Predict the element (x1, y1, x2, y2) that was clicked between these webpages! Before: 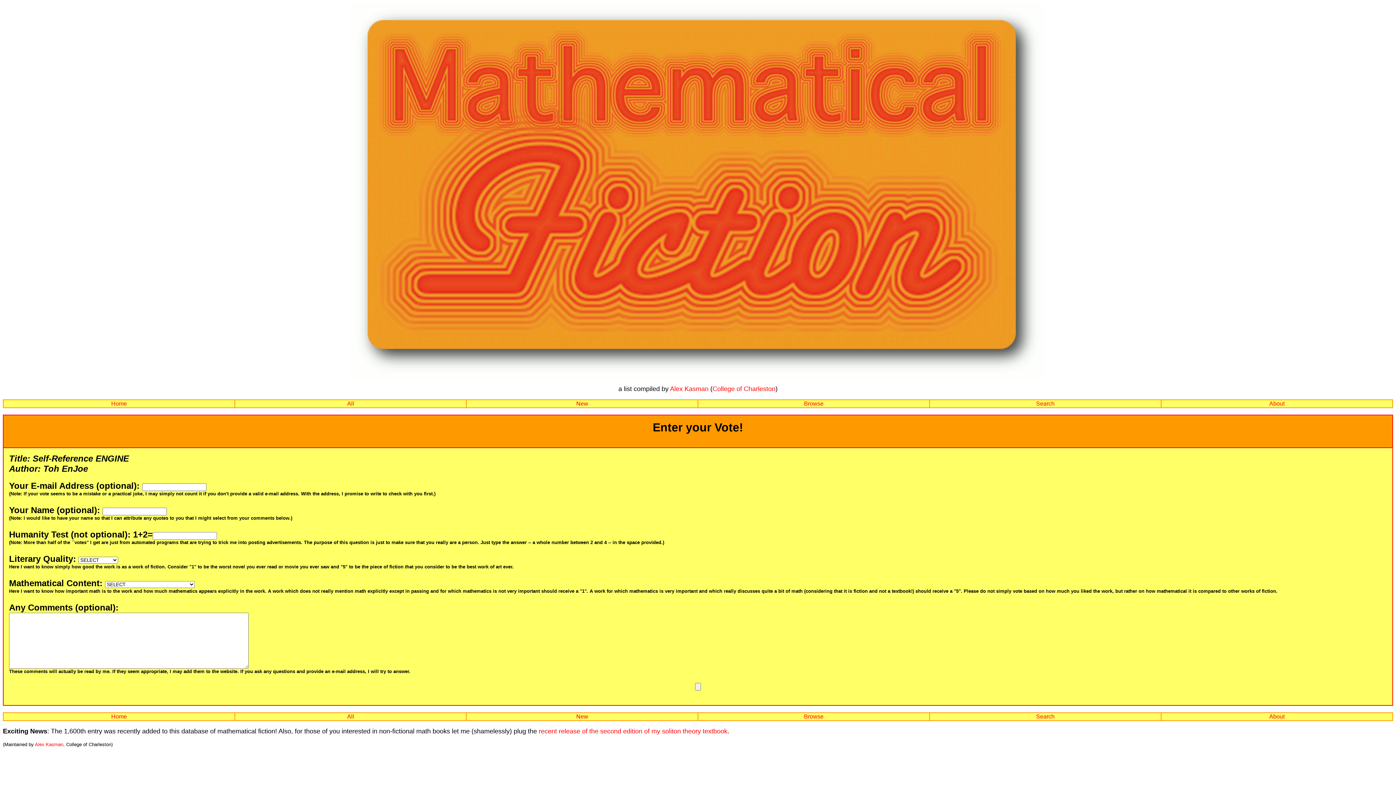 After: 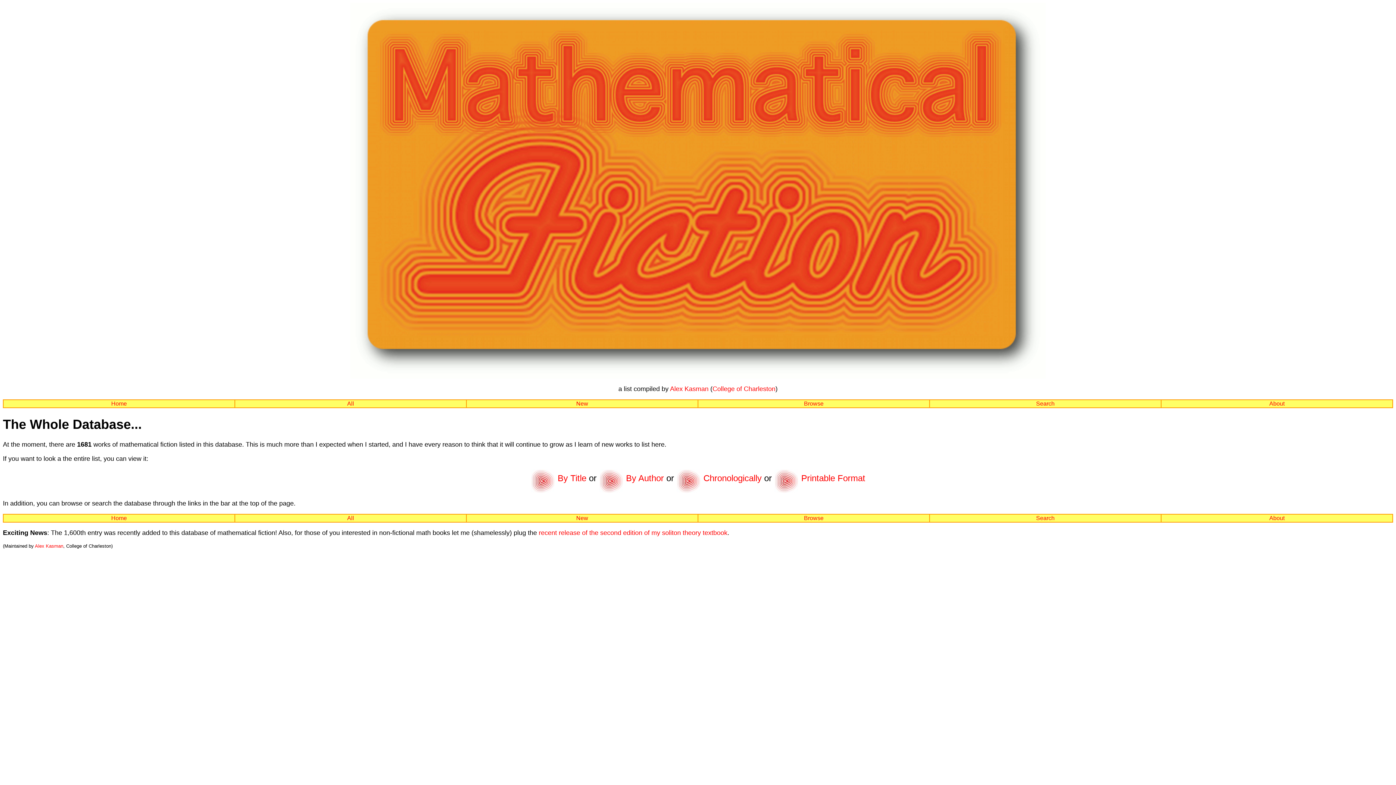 Action: label: All bbox: (347, 400, 354, 406)